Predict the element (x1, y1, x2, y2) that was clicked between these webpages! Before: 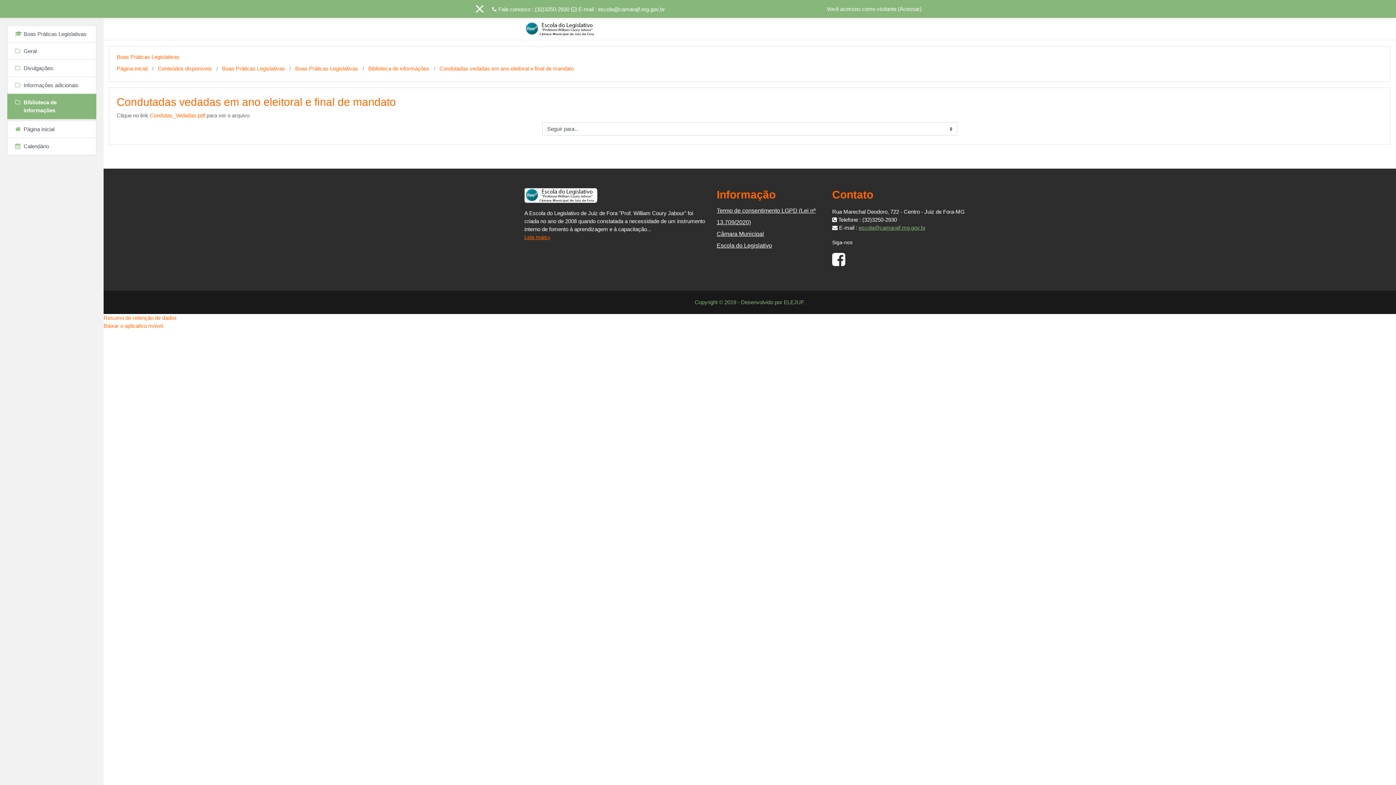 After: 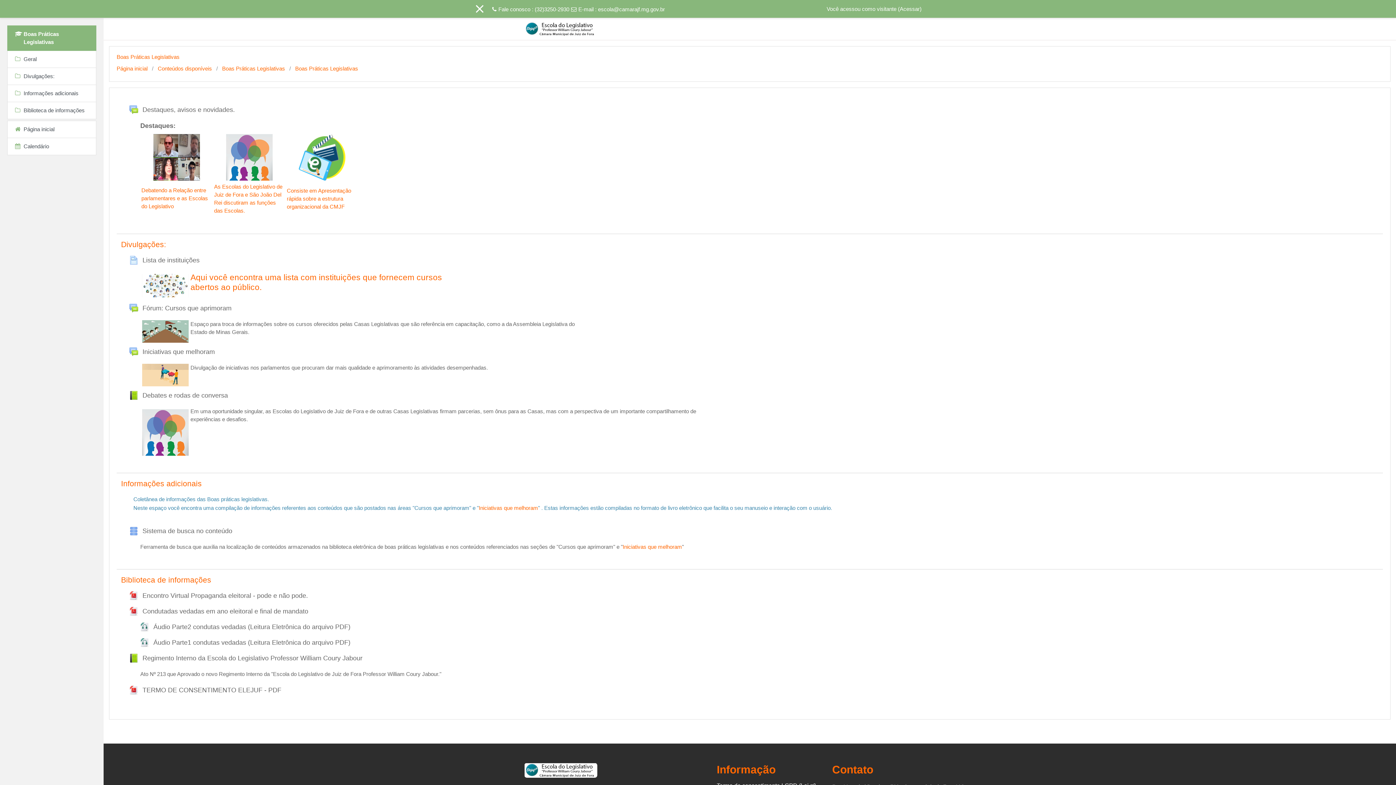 Action: label: Boas Práticas Legislativas bbox: (295, 65, 358, 71)